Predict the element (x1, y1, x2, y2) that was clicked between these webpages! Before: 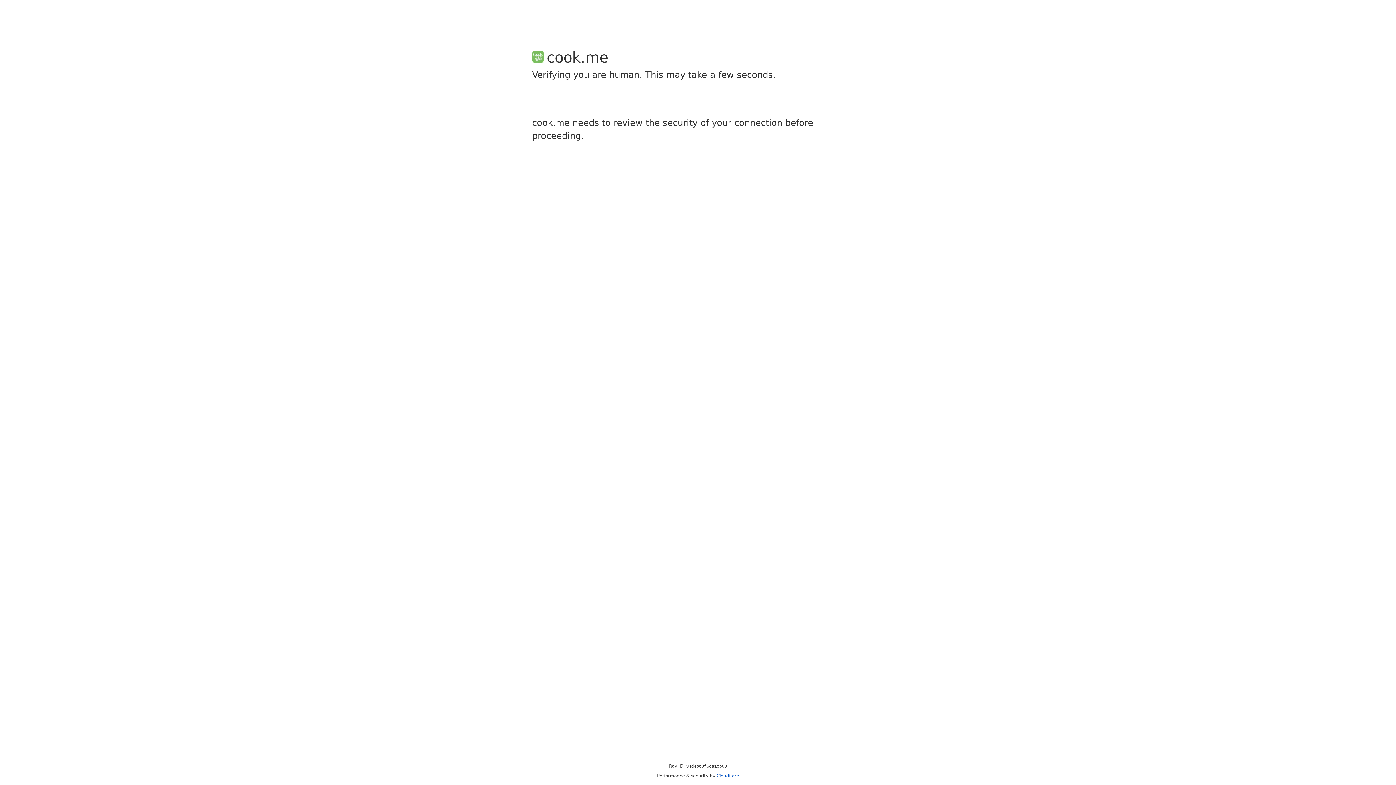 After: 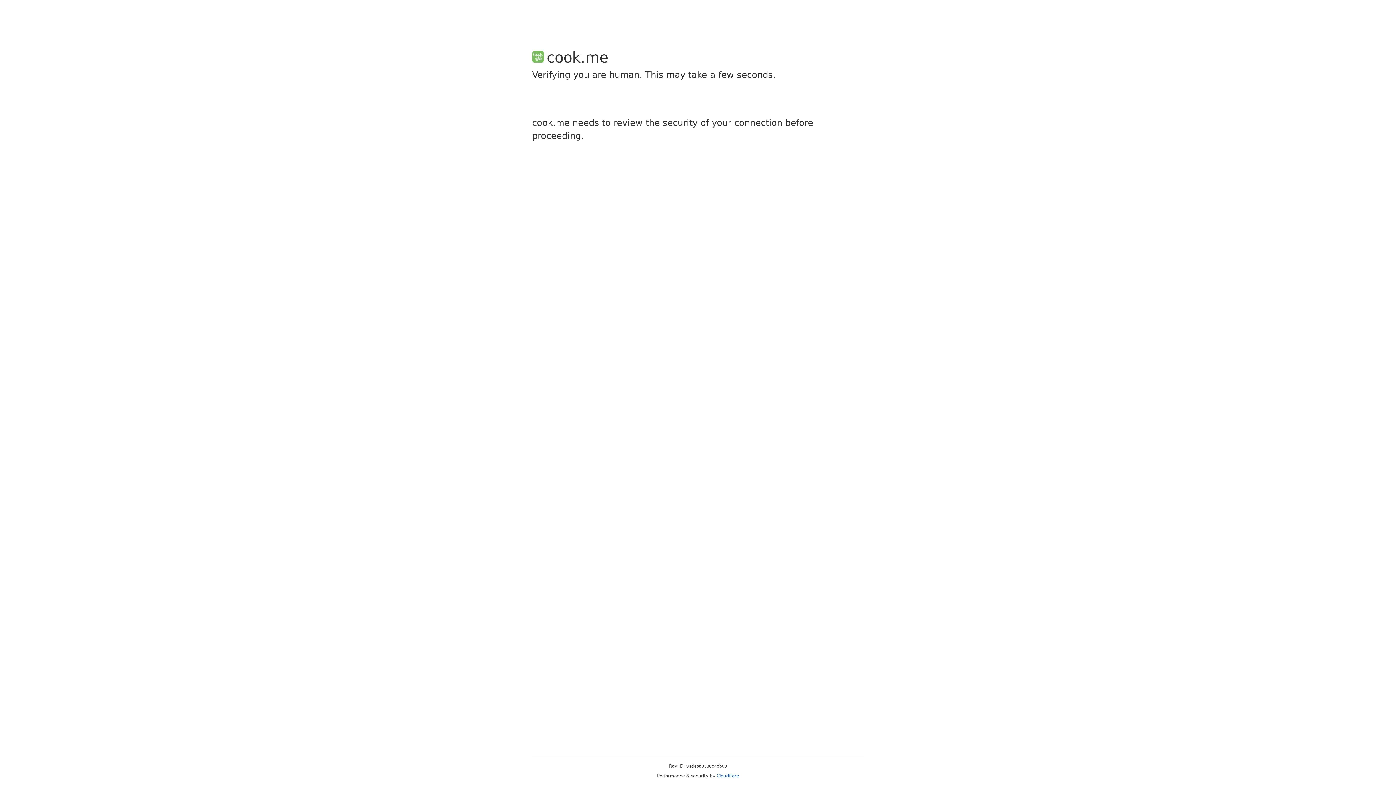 Action: label: Cloudflare bbox: (716, 773, 739, 778)